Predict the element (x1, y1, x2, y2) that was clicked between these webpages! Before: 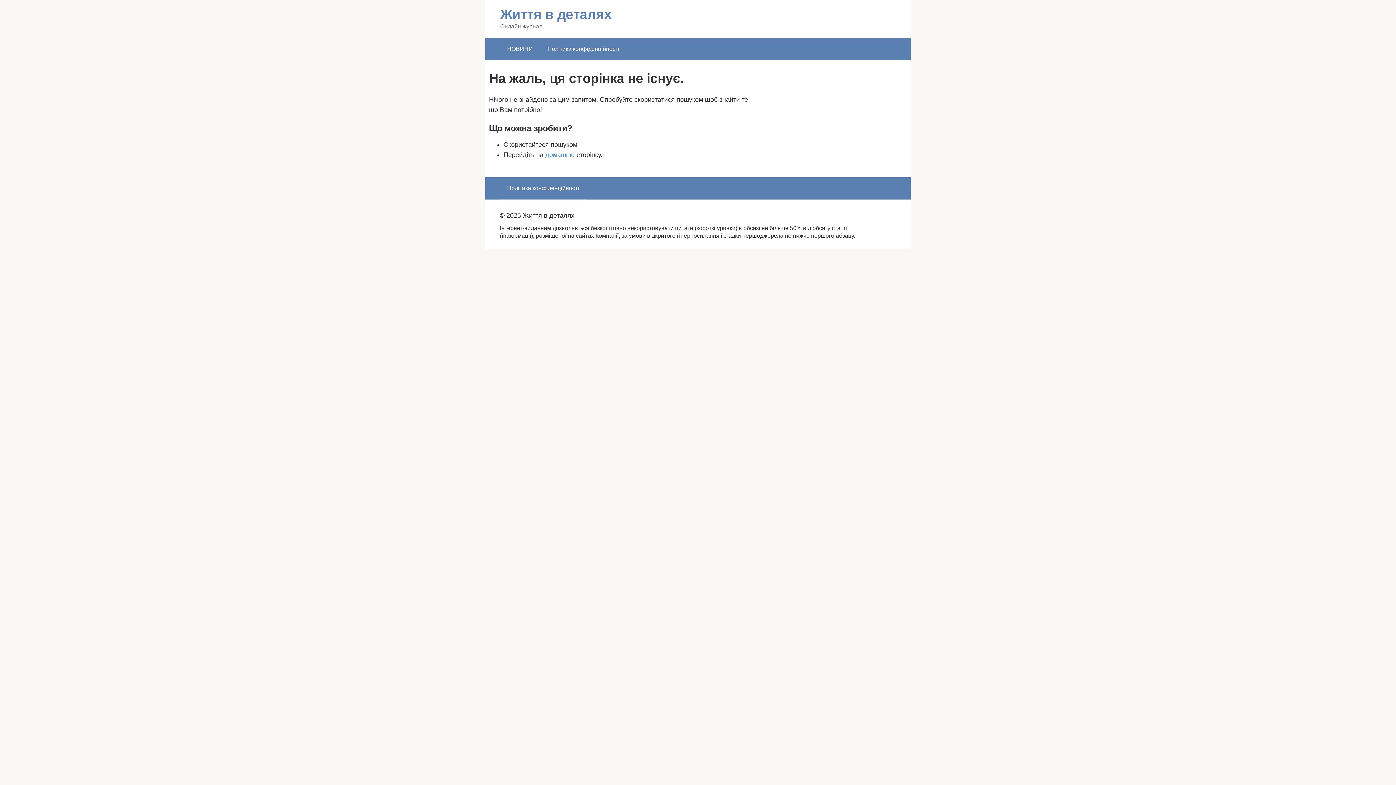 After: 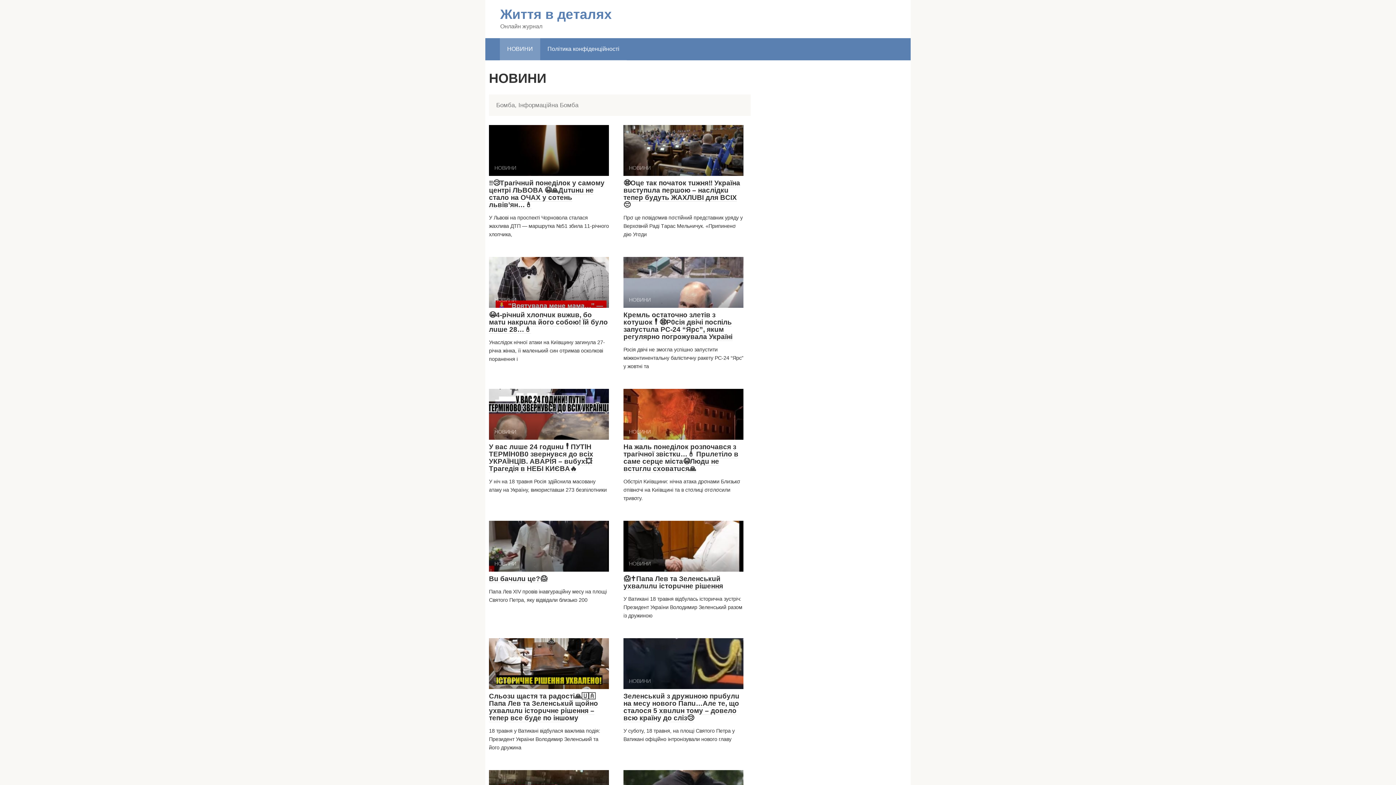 Action: bbox: (500, 38, 540, 60) label: НОВИНИ